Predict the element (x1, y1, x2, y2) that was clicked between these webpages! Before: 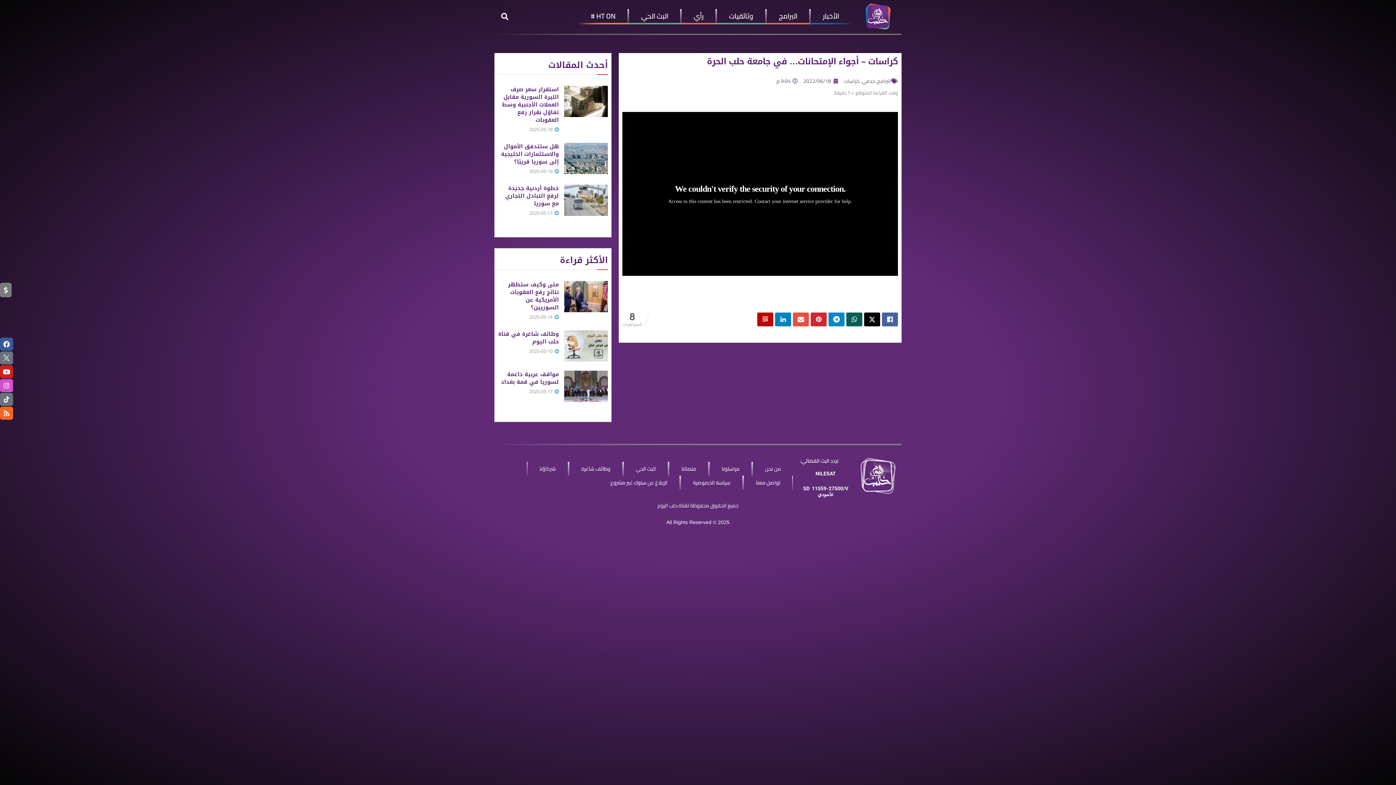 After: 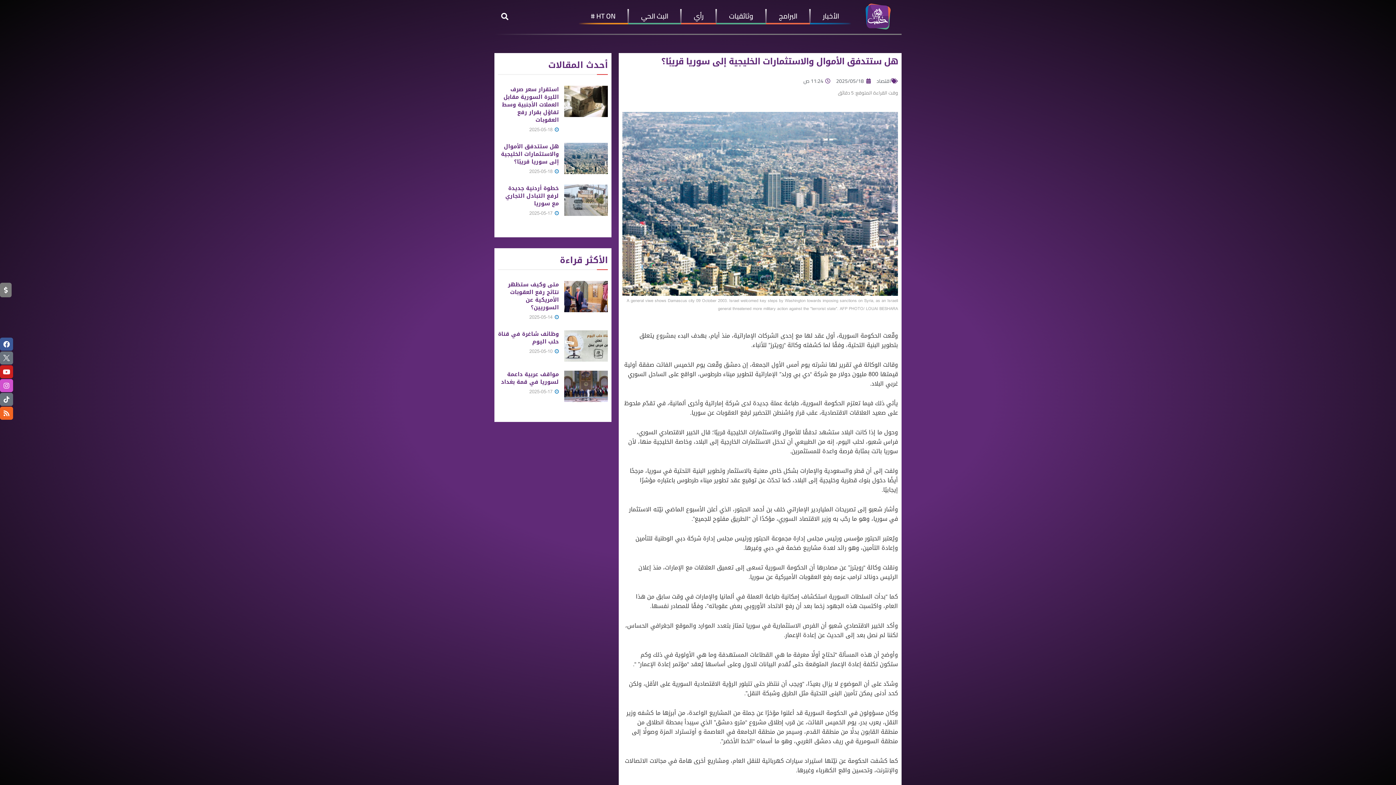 Action: bbox: (564, 142, 608, 174) label: Read article: هل ستتدفق الأموال والاستثمارات الخليجية إلى سوريا قريبًا؟